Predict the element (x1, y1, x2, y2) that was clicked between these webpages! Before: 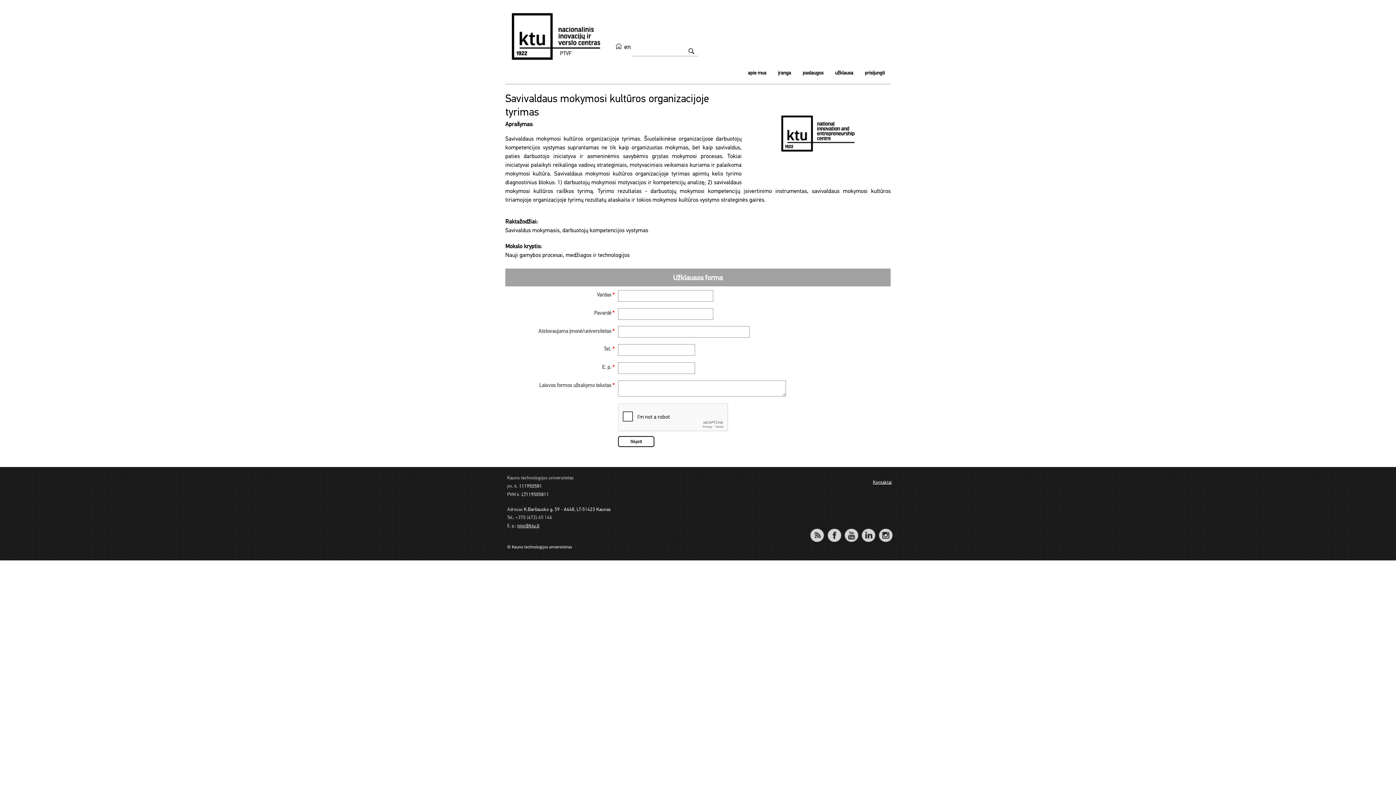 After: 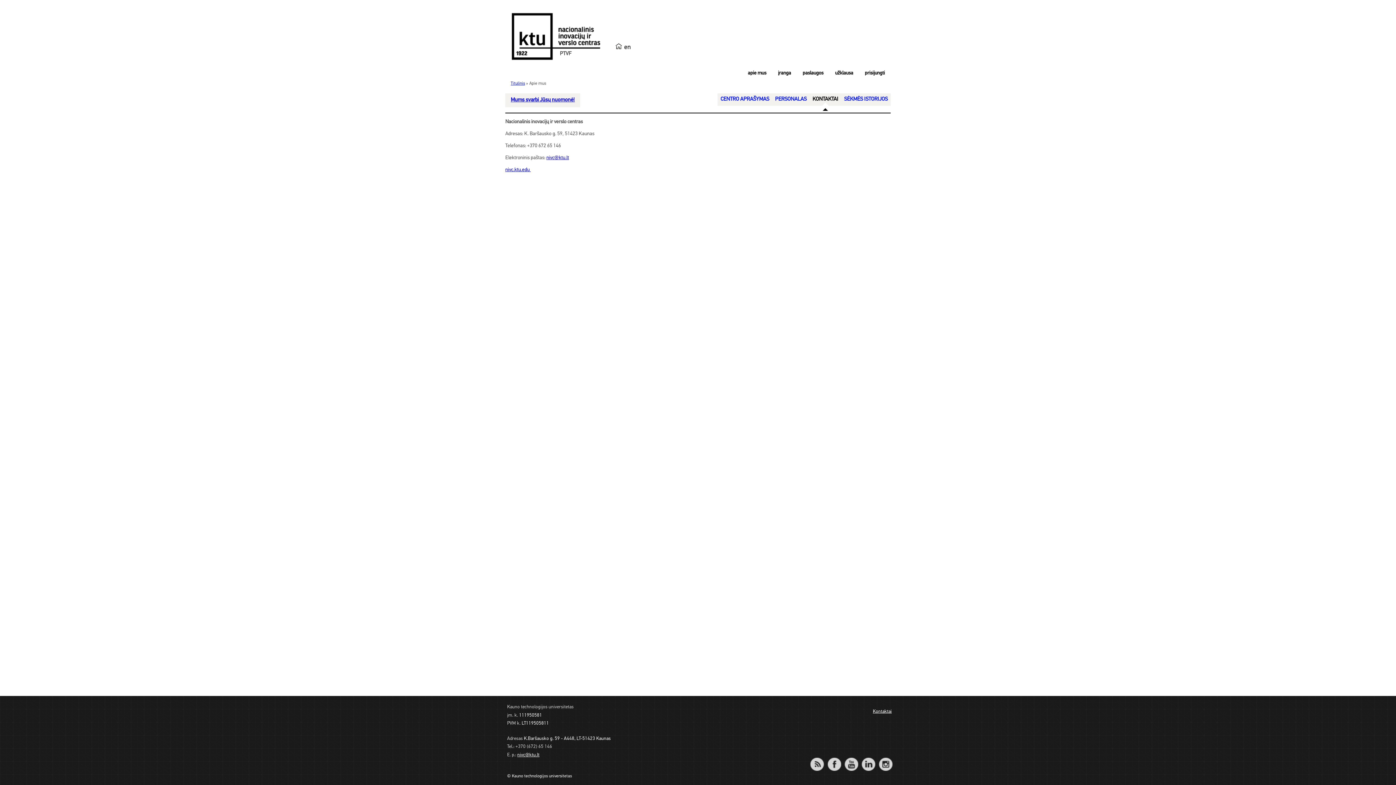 Action: label: Kontaktai bbox: (865, 476, 892, 488)